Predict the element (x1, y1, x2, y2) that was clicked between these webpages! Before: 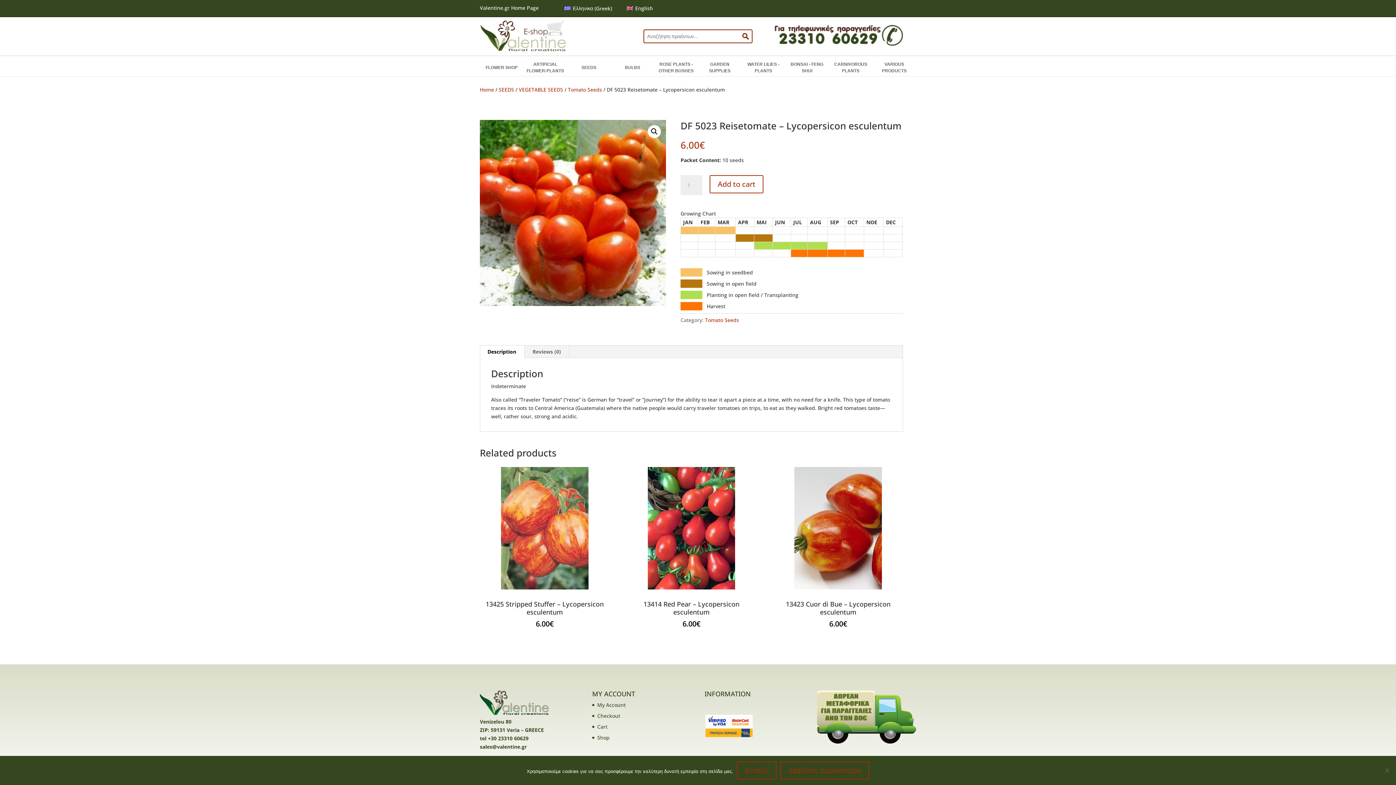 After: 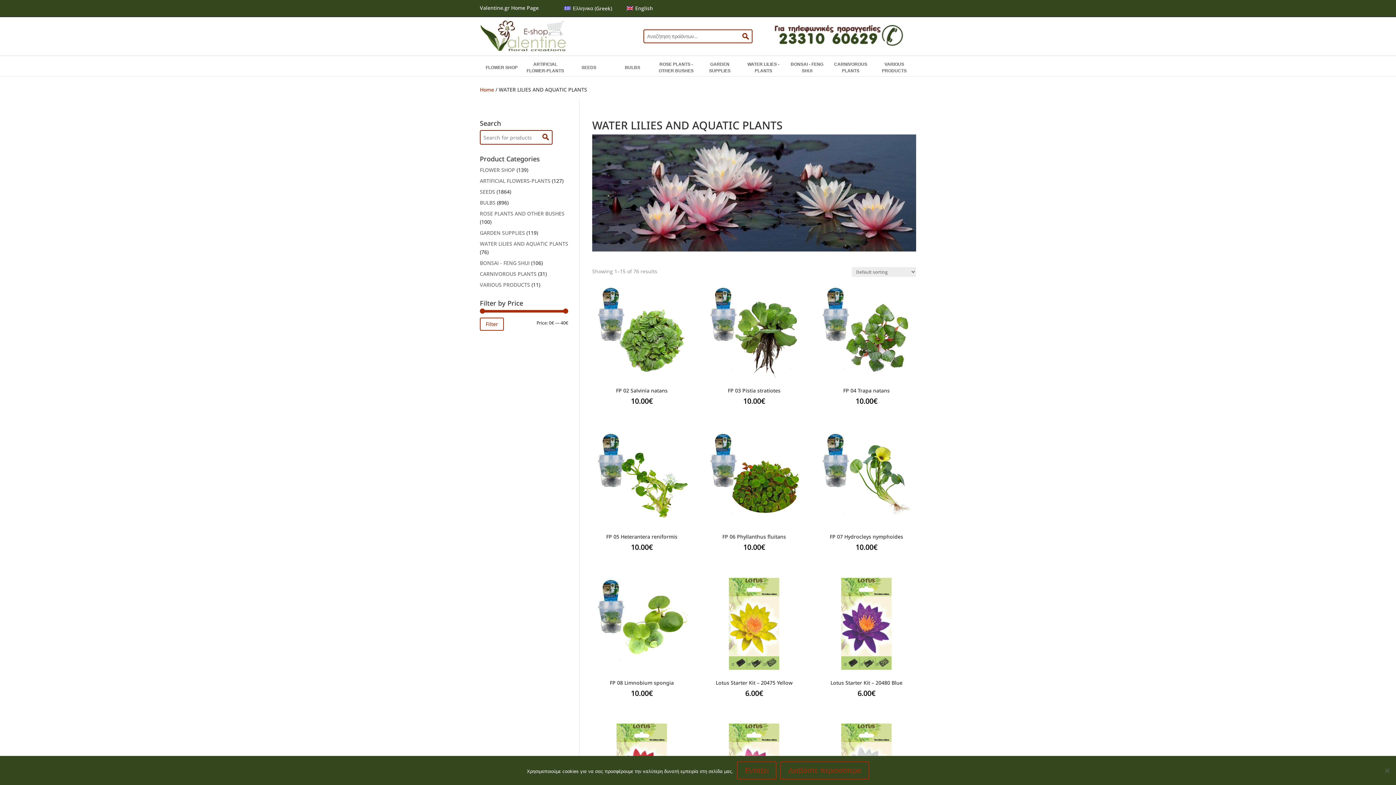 Action: bbox: (743, 59, 784, 76) label: WATER LILIES - PLANTS